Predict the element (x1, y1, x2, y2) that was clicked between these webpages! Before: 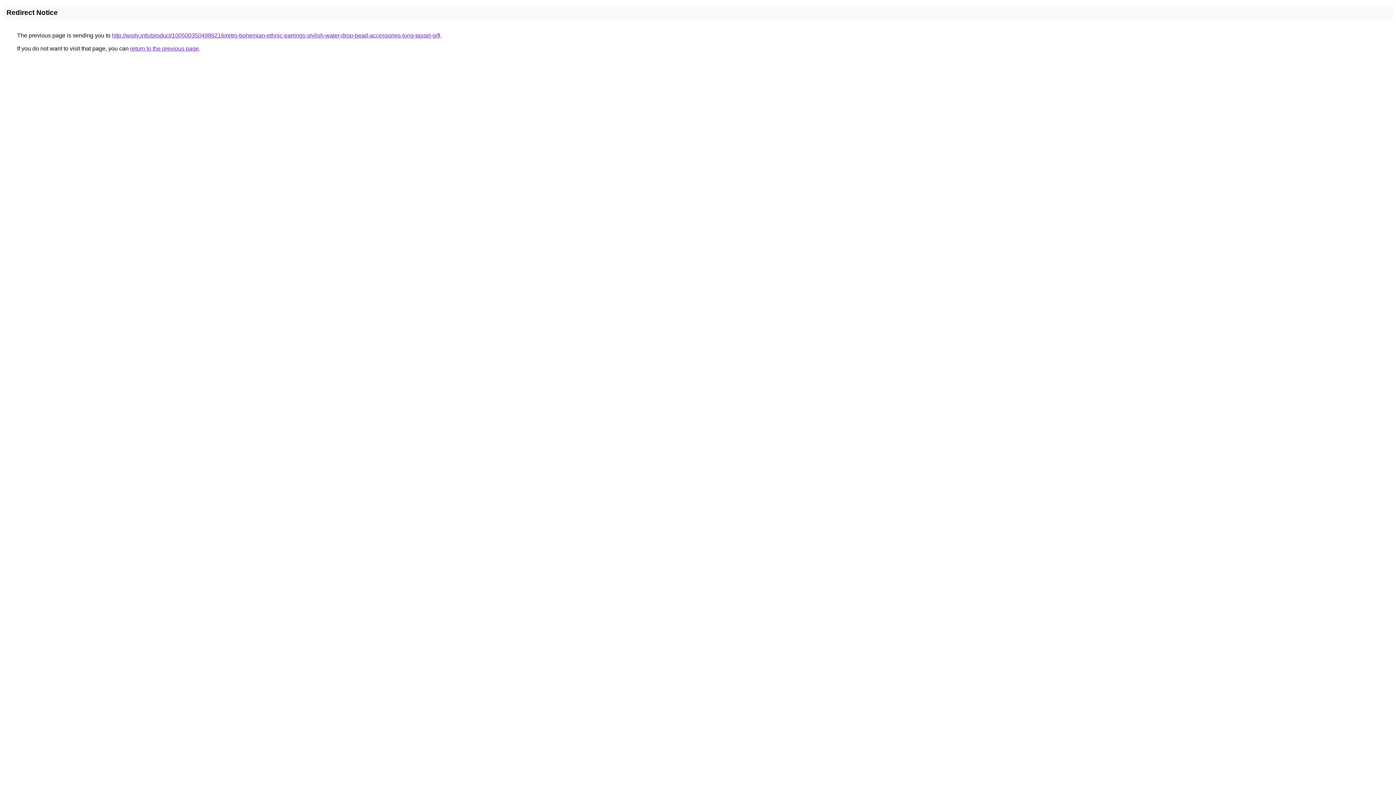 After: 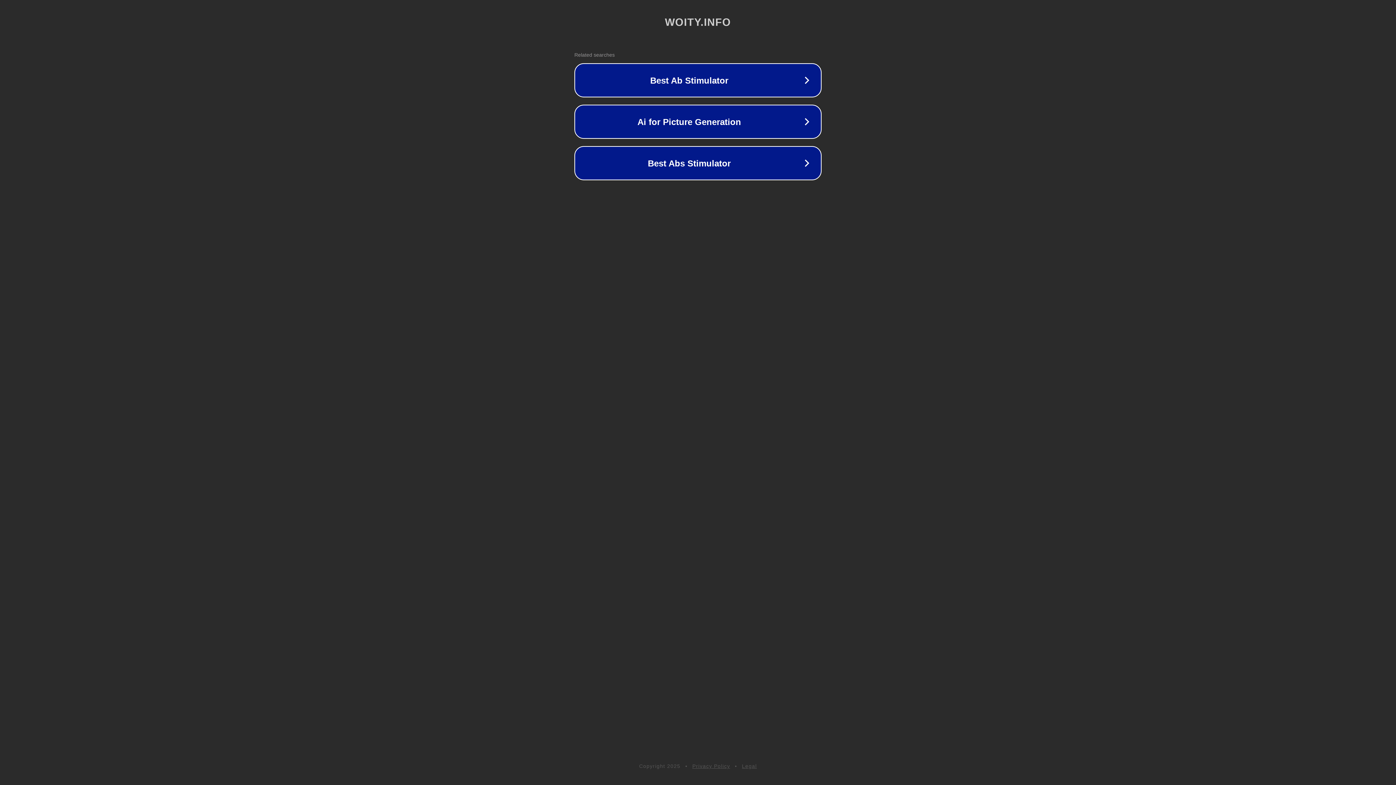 Action: bbox: (112, 32, 440, 38) label: http://woity.info/product/1005003504986216/retro-bohemian-ethnic-earrings-stylish-water-drop-bead-accessories-long-tassel-gift